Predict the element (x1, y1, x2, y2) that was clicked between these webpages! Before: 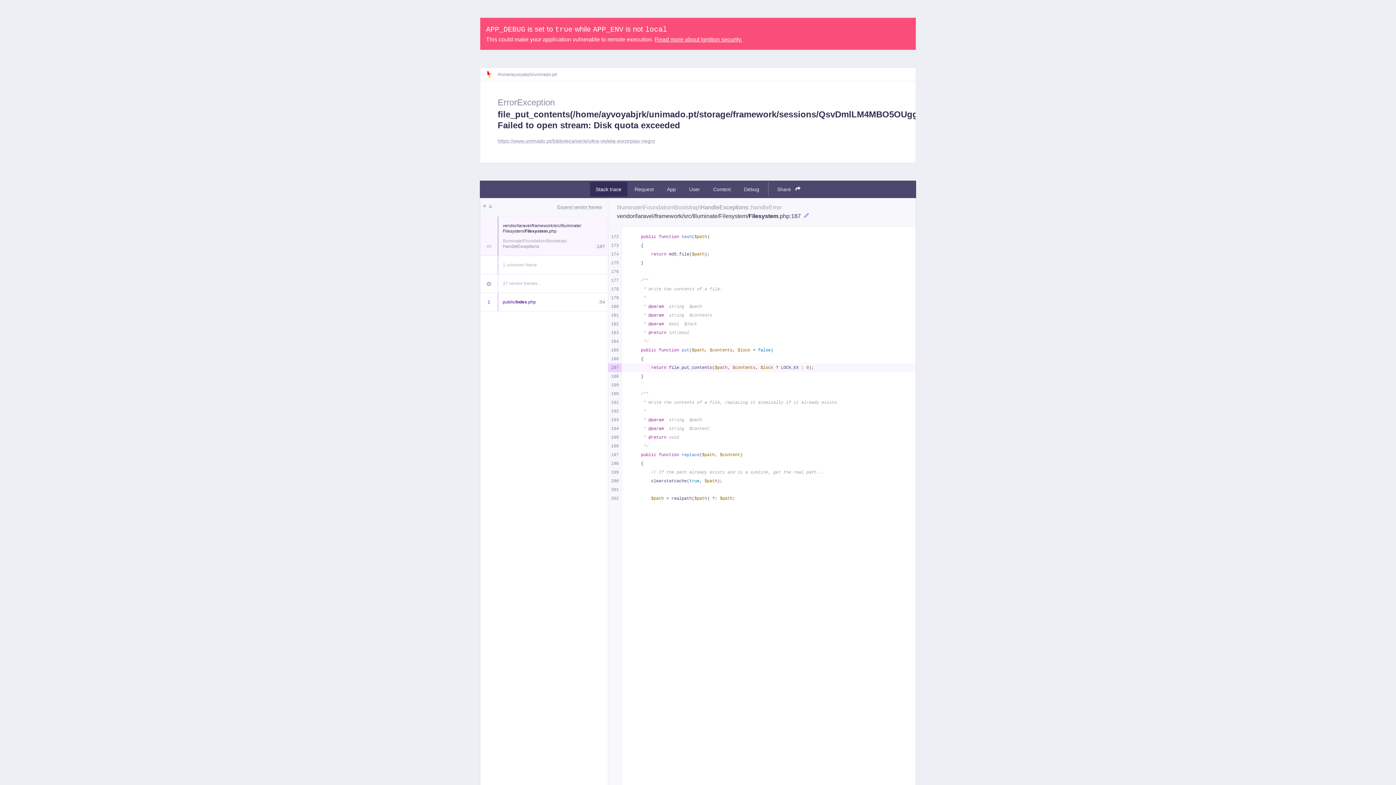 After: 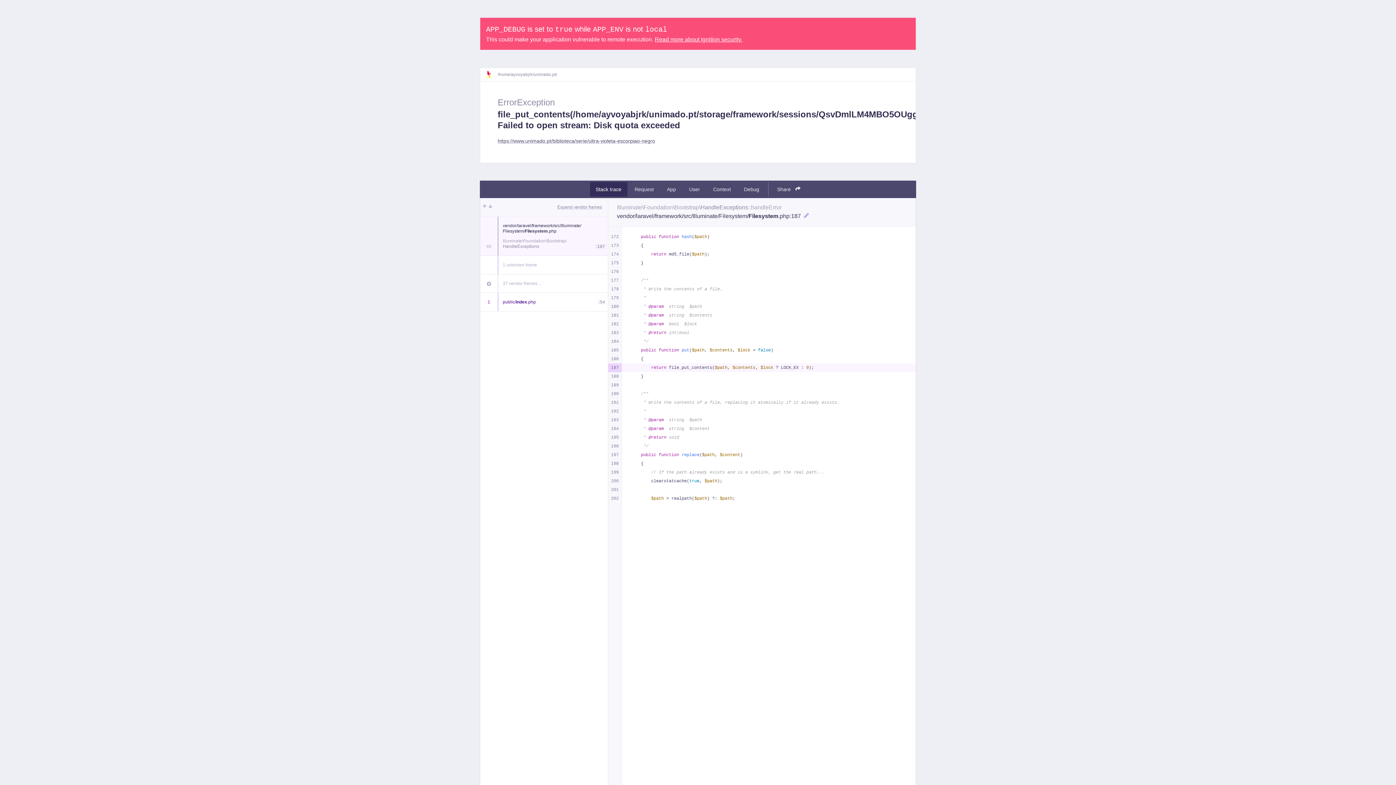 Action: bbox: (497, 138, 655, 144) label: https://www.unimado.pt/biblioteca/serie/ultra-violeta-escorpiao-negro